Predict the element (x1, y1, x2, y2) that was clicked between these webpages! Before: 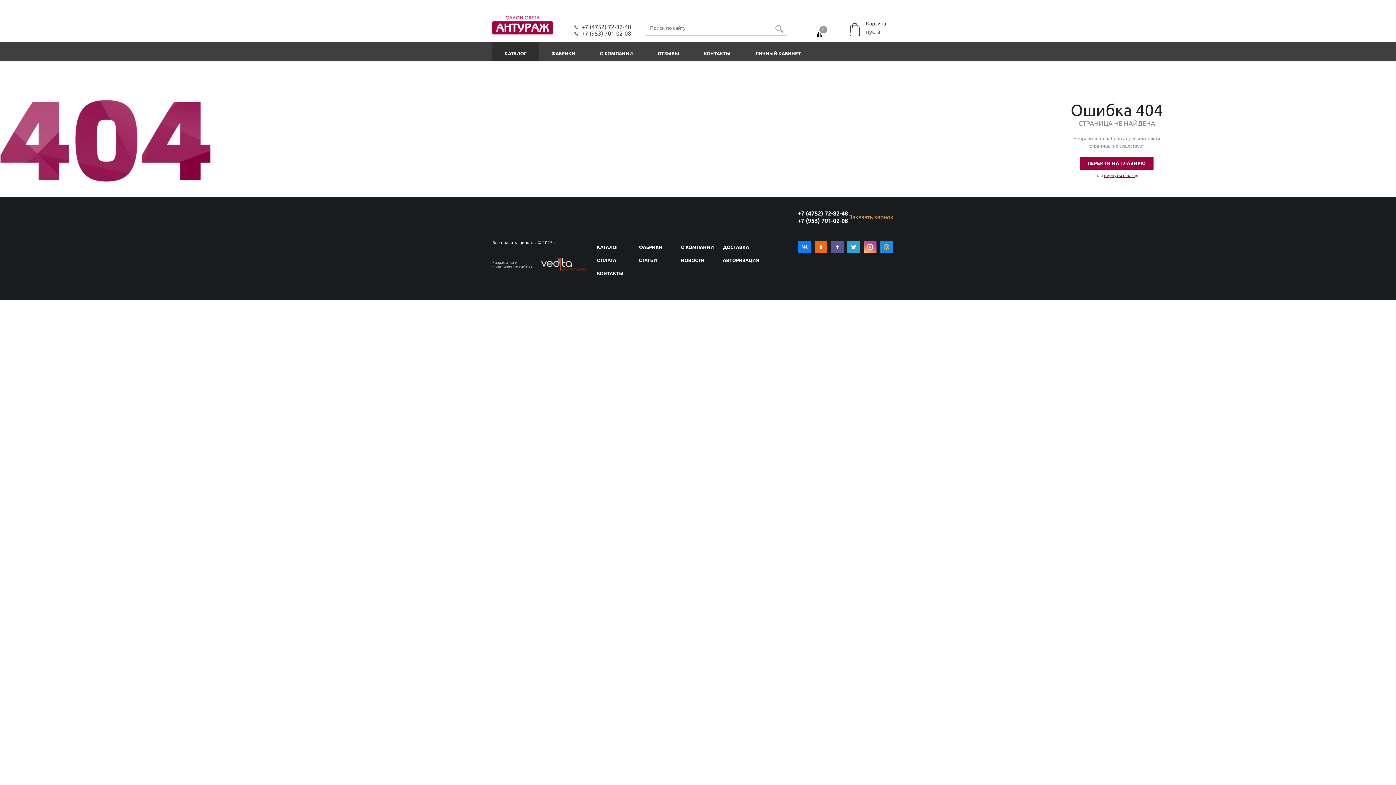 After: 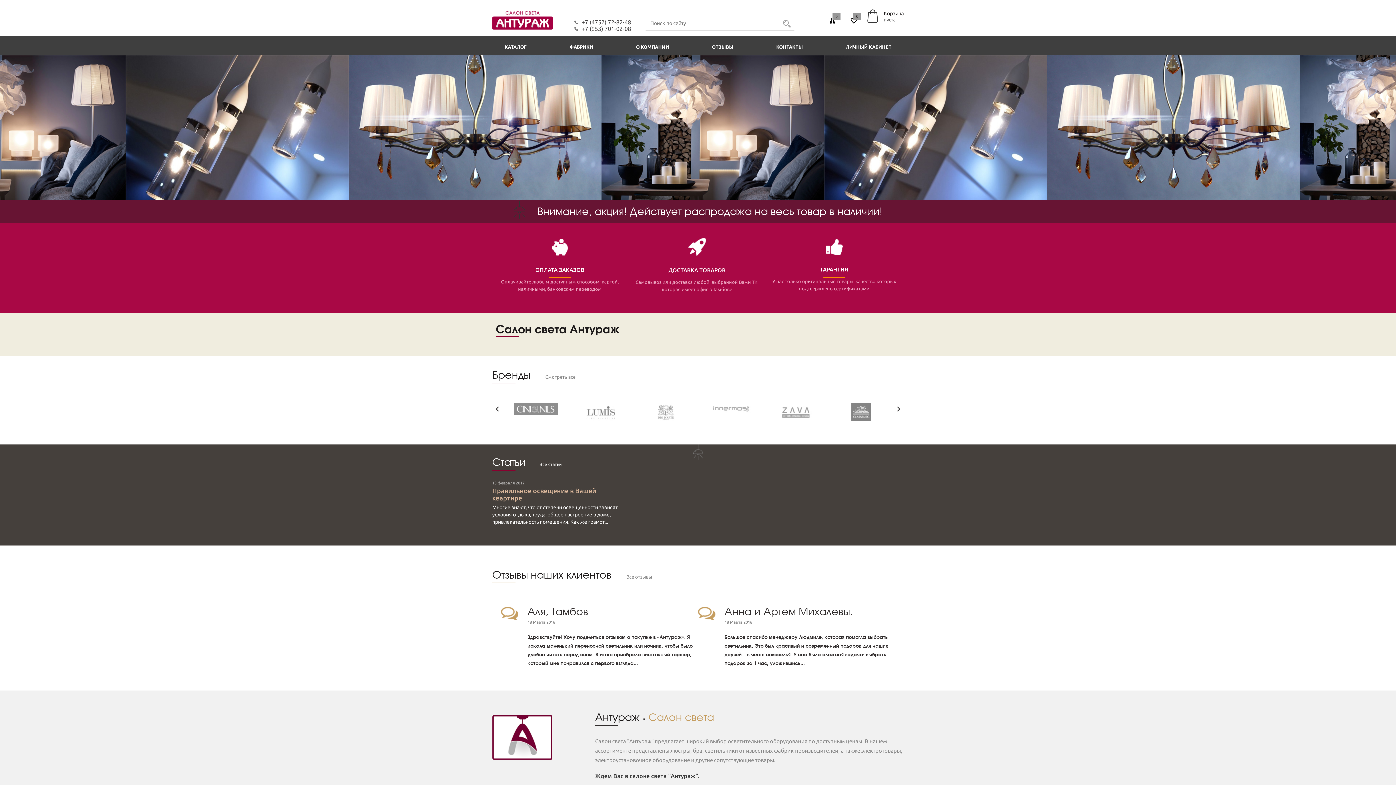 Action: bbox: (492, 16, 553, 34)